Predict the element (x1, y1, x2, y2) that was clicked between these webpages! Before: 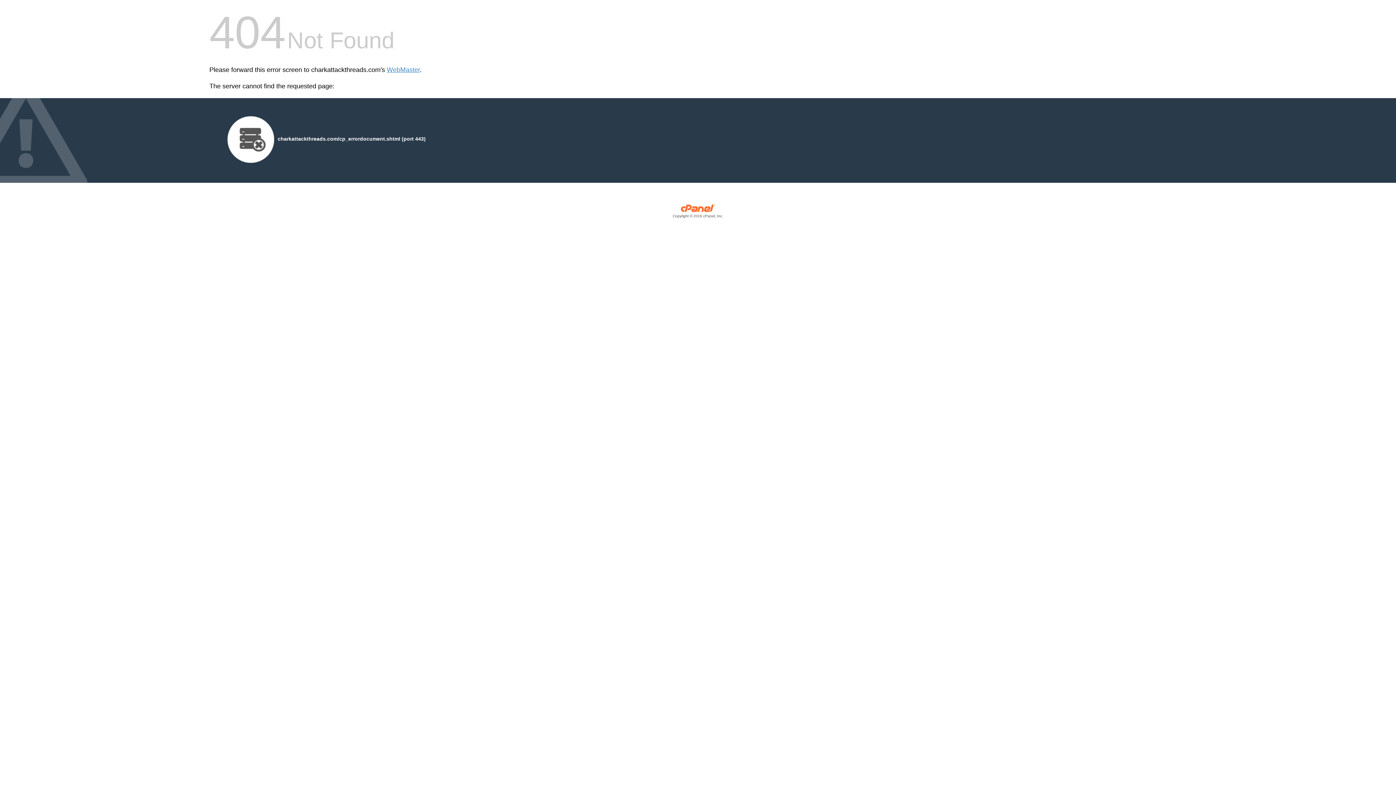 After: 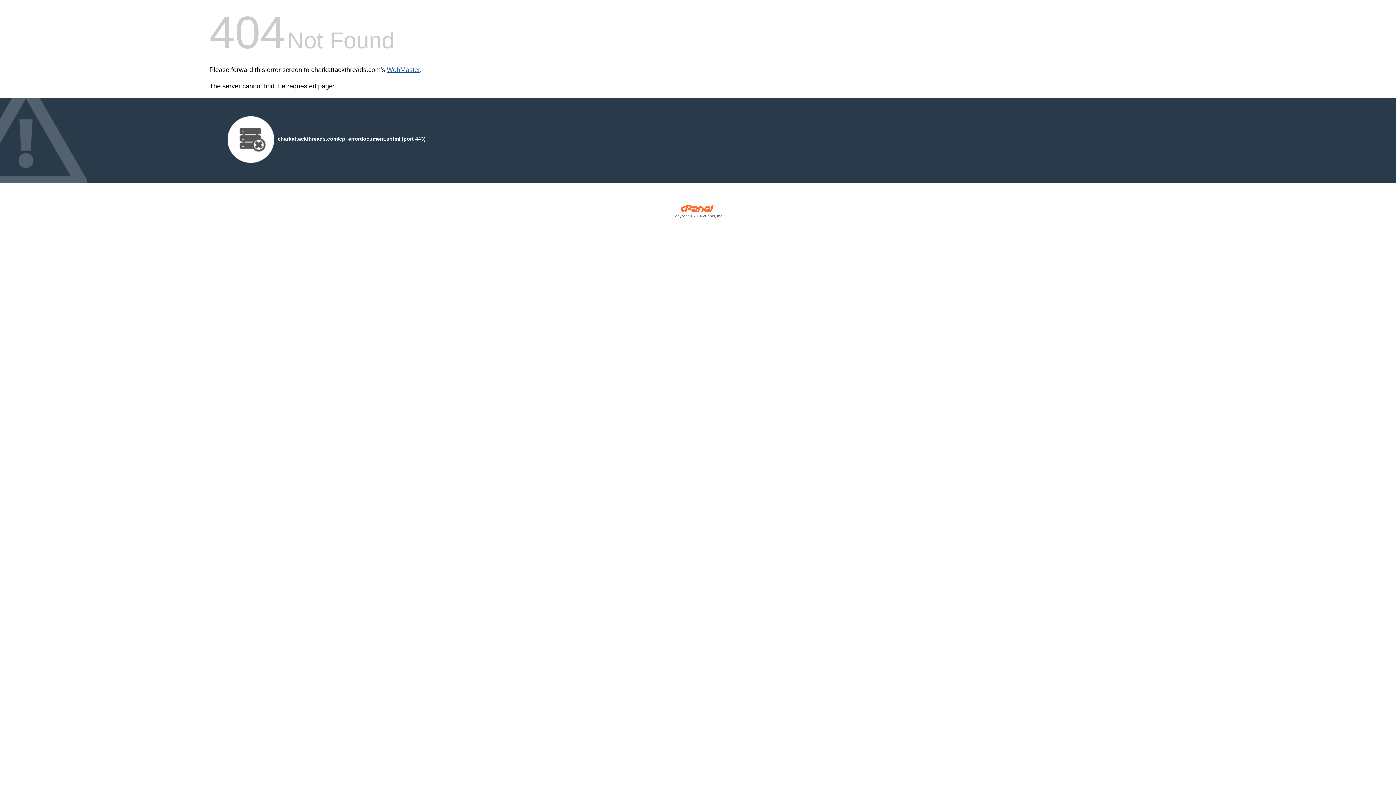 Action: label: WebMaster bbox: (386, 66, 420, 73)